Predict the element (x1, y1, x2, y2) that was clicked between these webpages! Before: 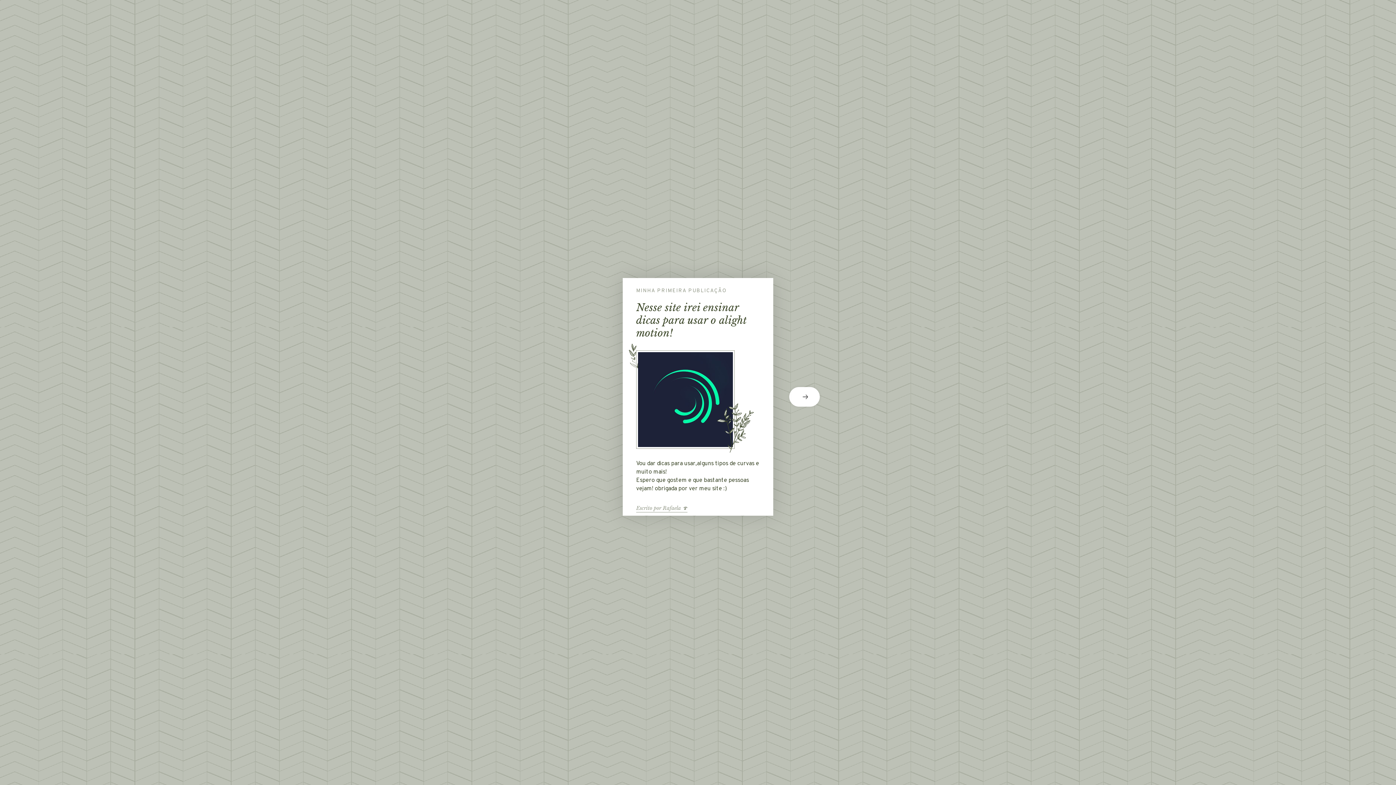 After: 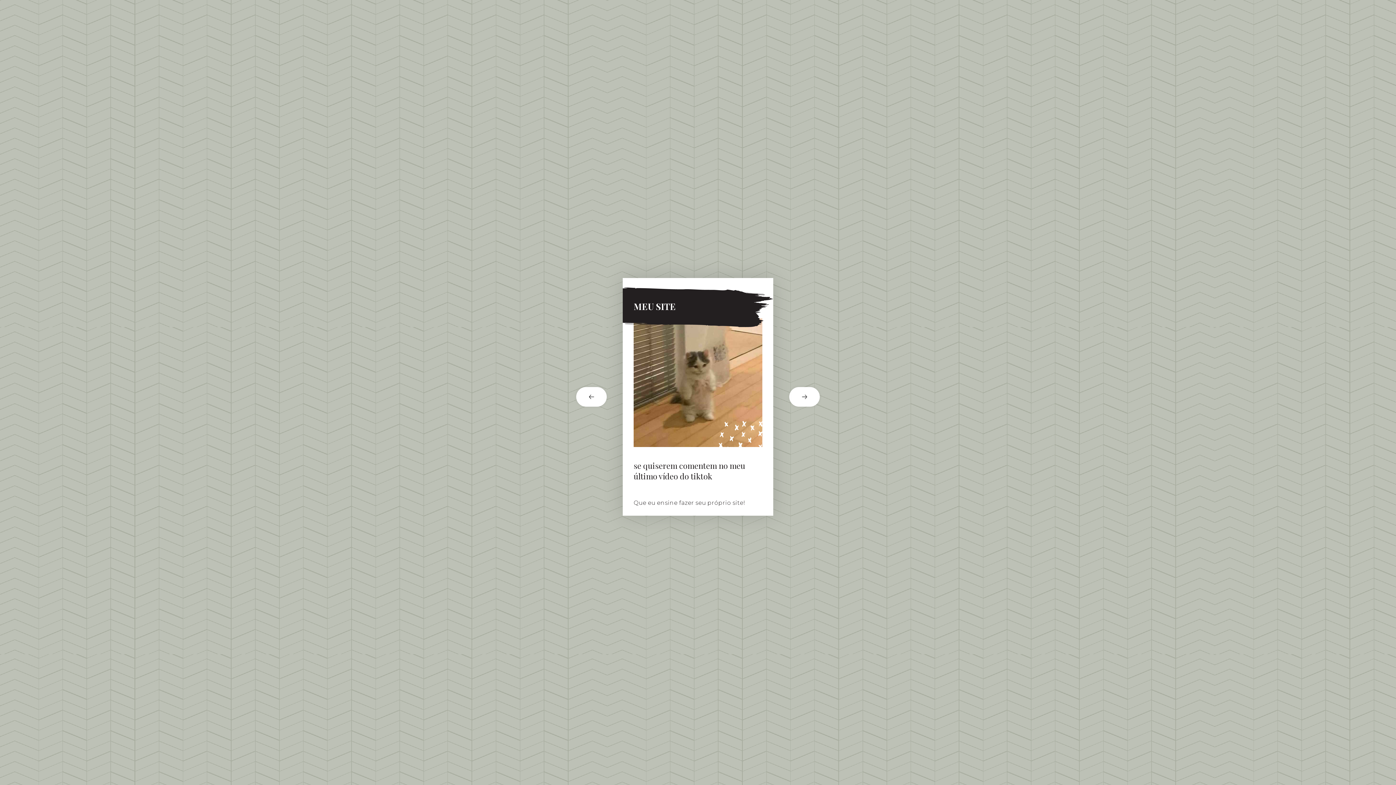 Action: bbox: (773, 387, 821, 406) label: next card